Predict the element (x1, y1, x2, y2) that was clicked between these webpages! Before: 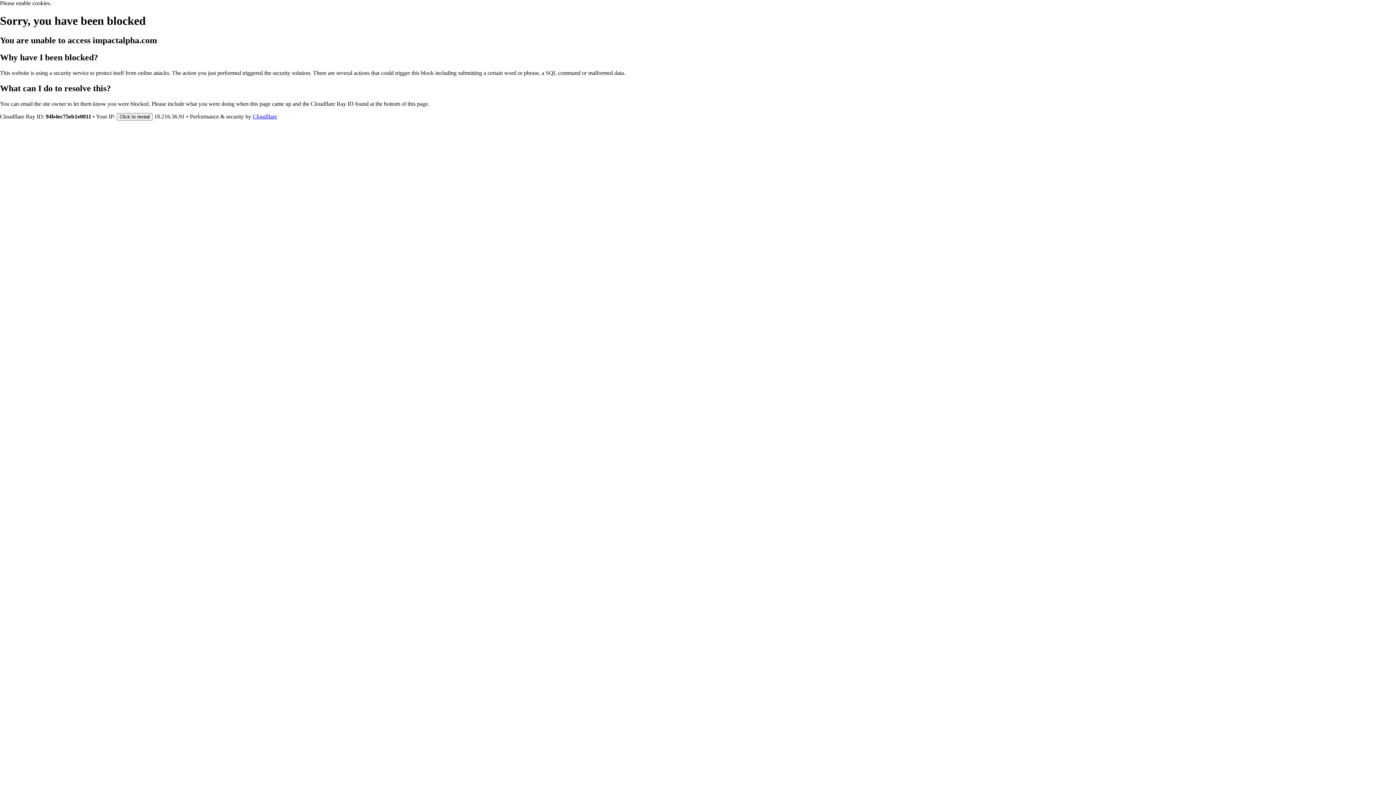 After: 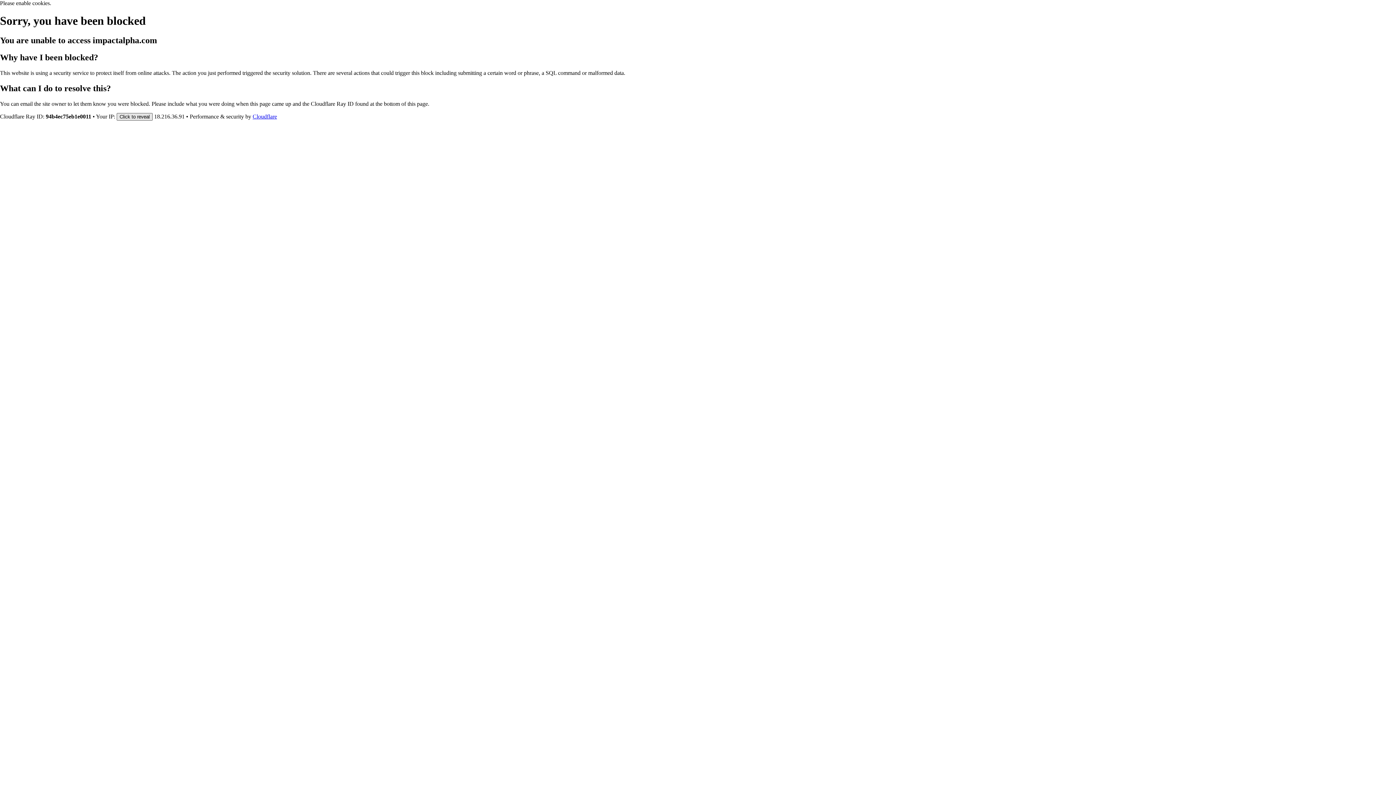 Action: bbox: (116, 112, 152, 120) label: Click to reveal